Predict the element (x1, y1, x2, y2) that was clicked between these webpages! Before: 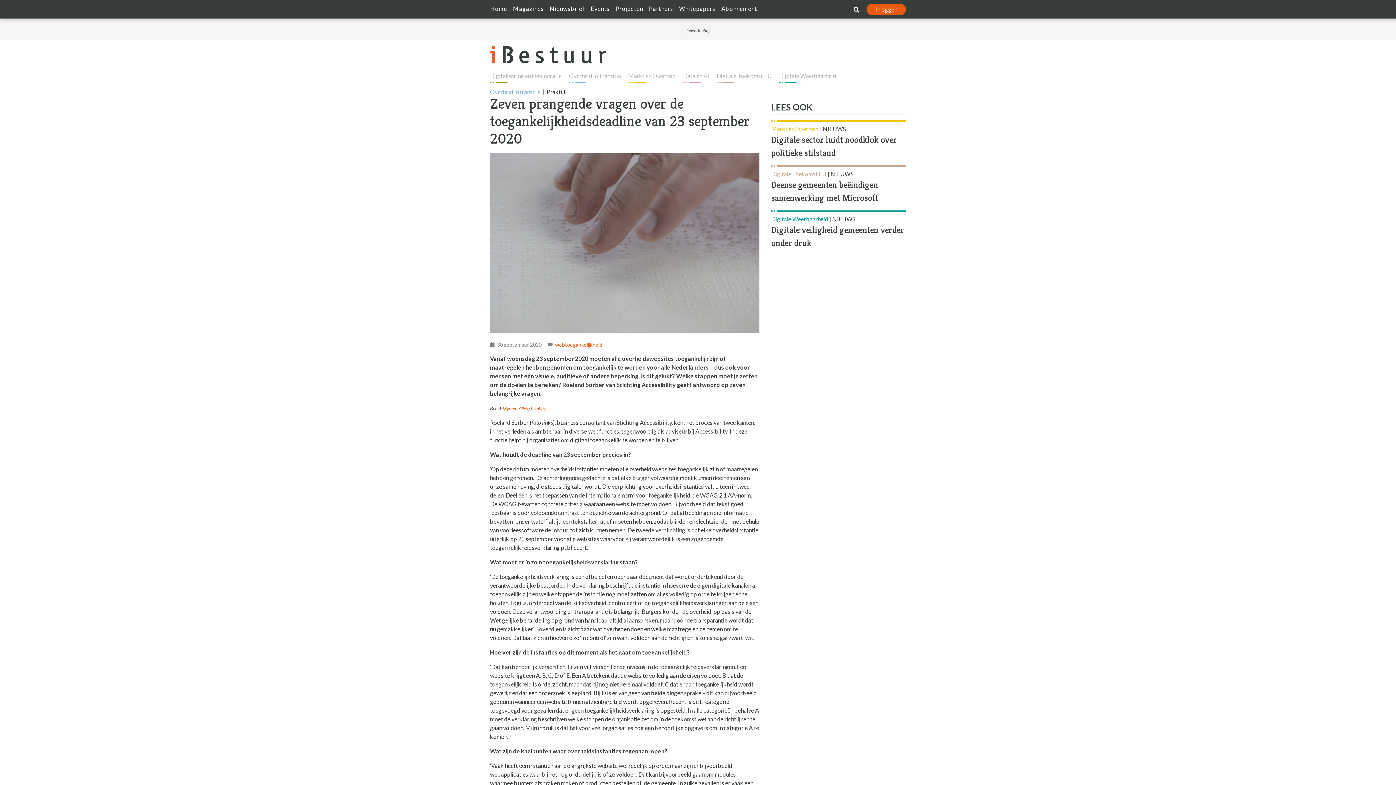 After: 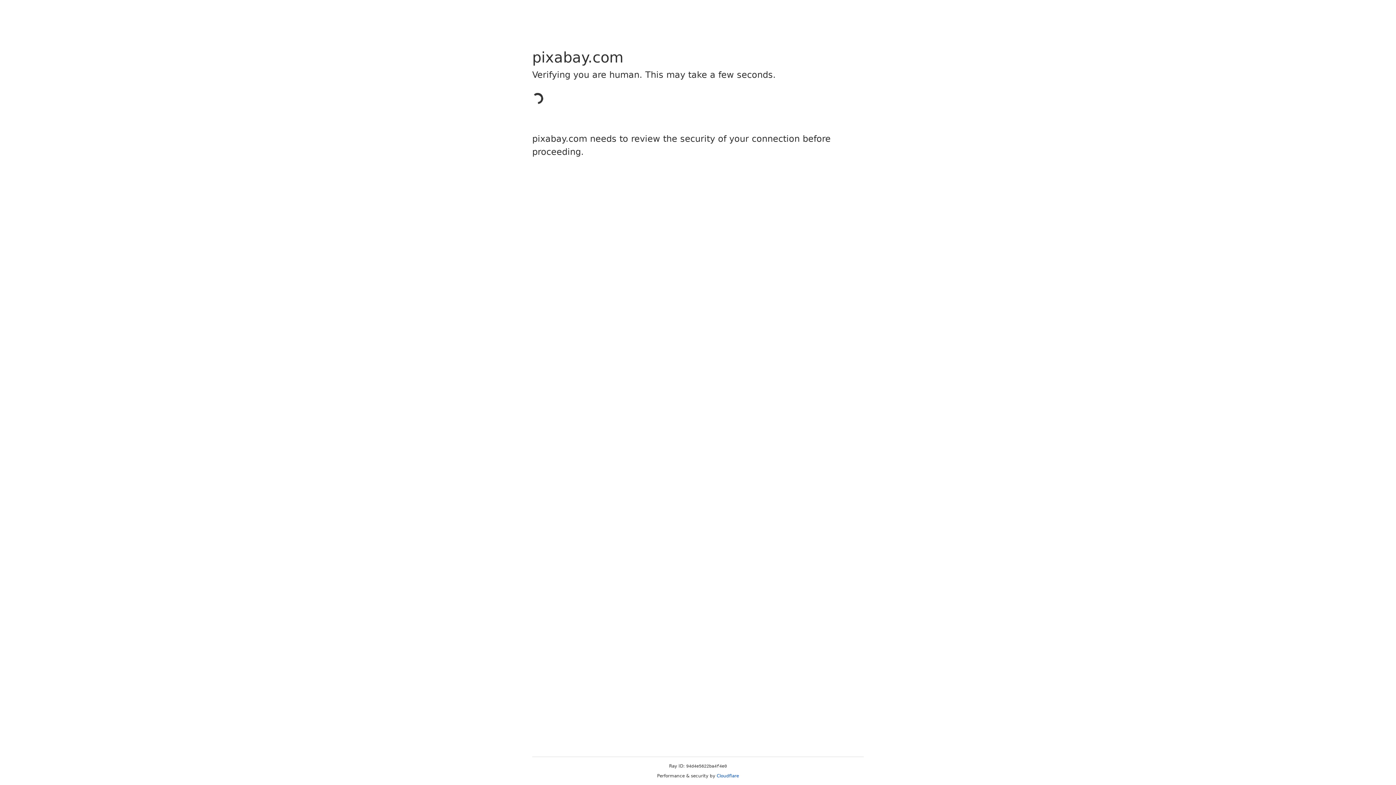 Action: label: Myriam Zilles bbox: (502, 405, 528, 411)